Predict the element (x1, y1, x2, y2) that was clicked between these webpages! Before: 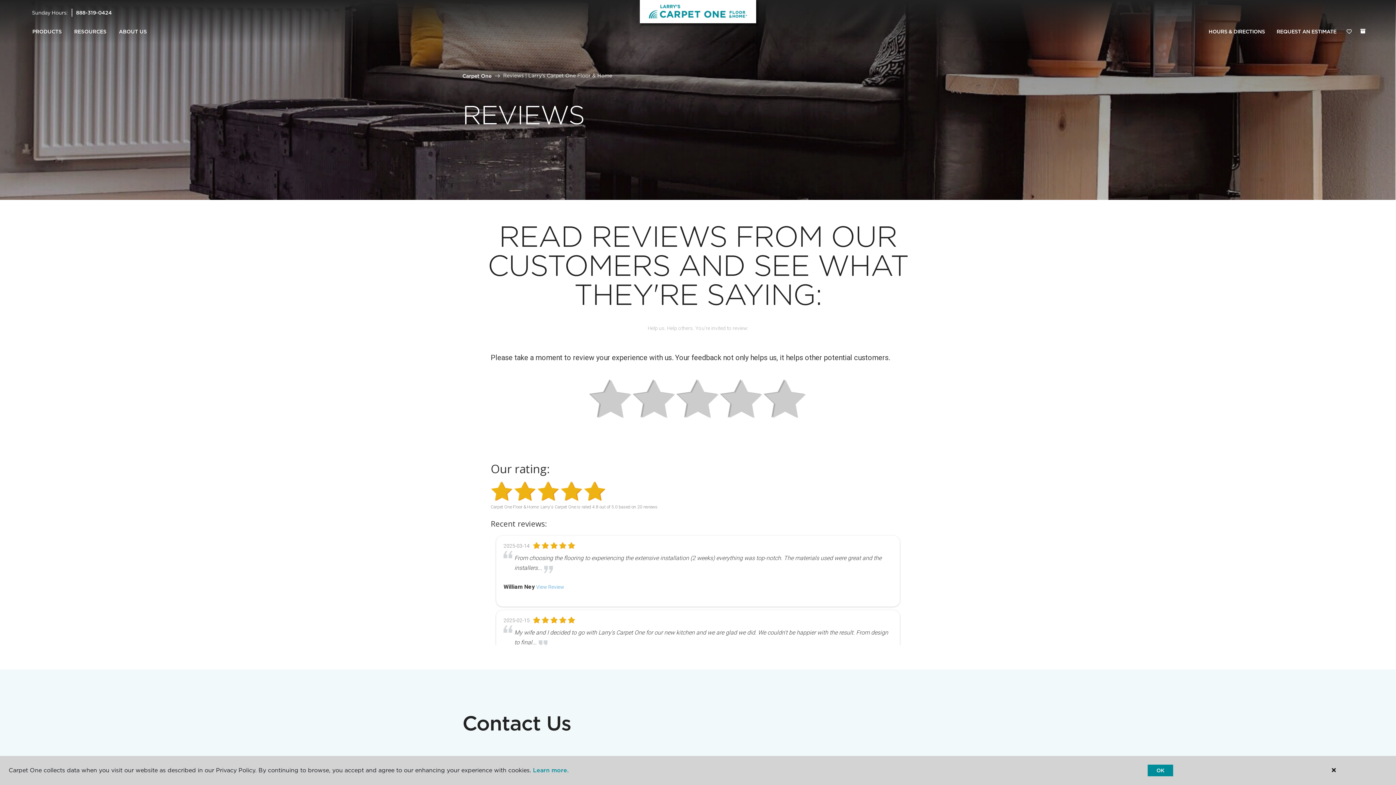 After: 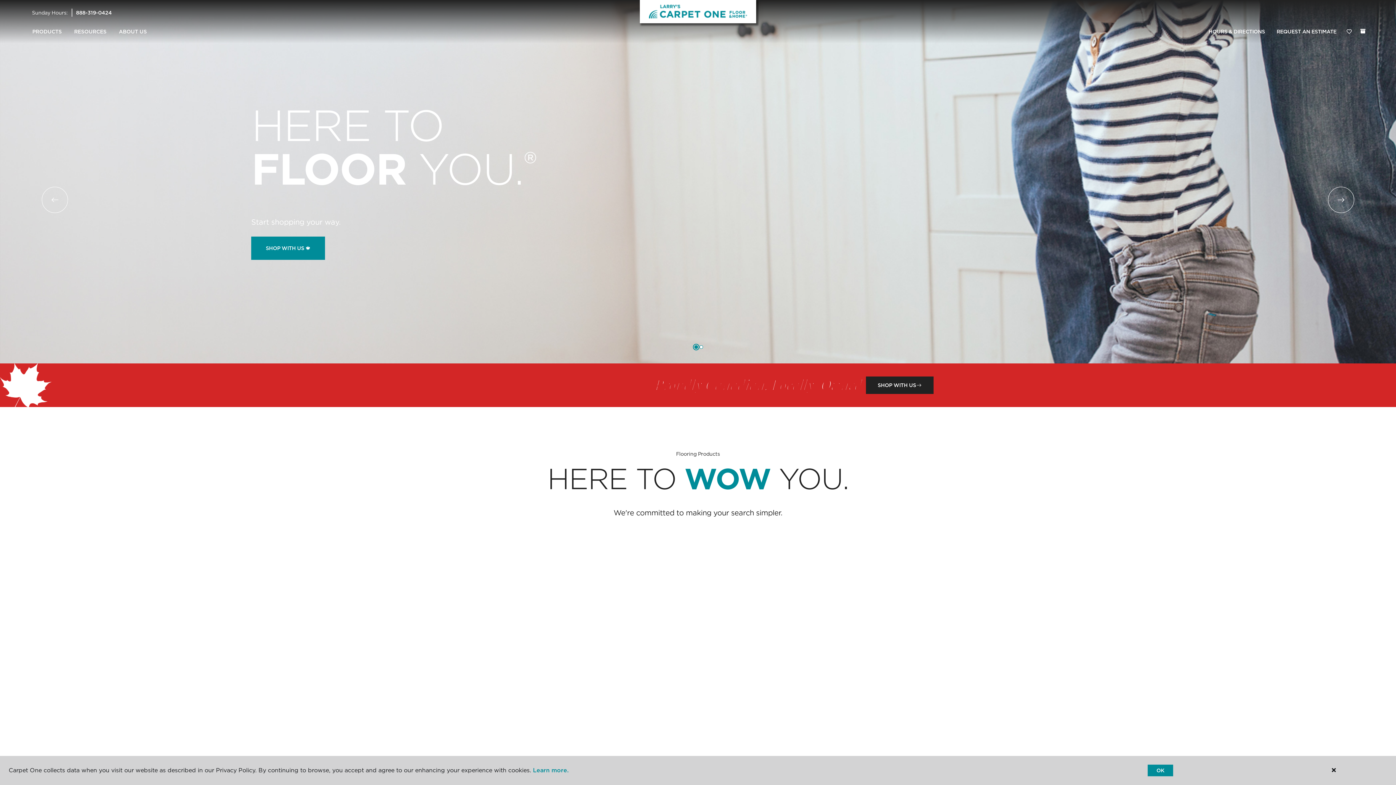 Action: bbox: (640, 0, 756, 23)